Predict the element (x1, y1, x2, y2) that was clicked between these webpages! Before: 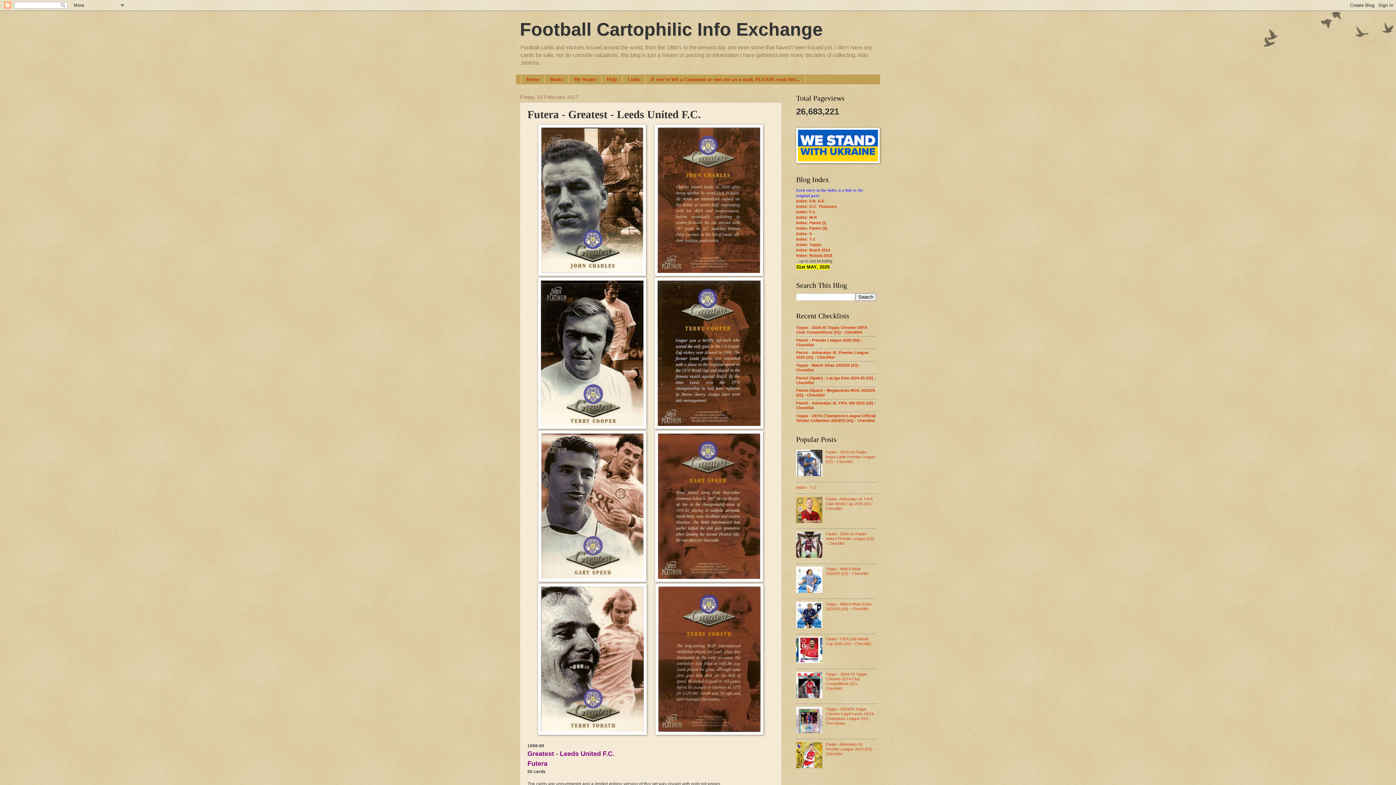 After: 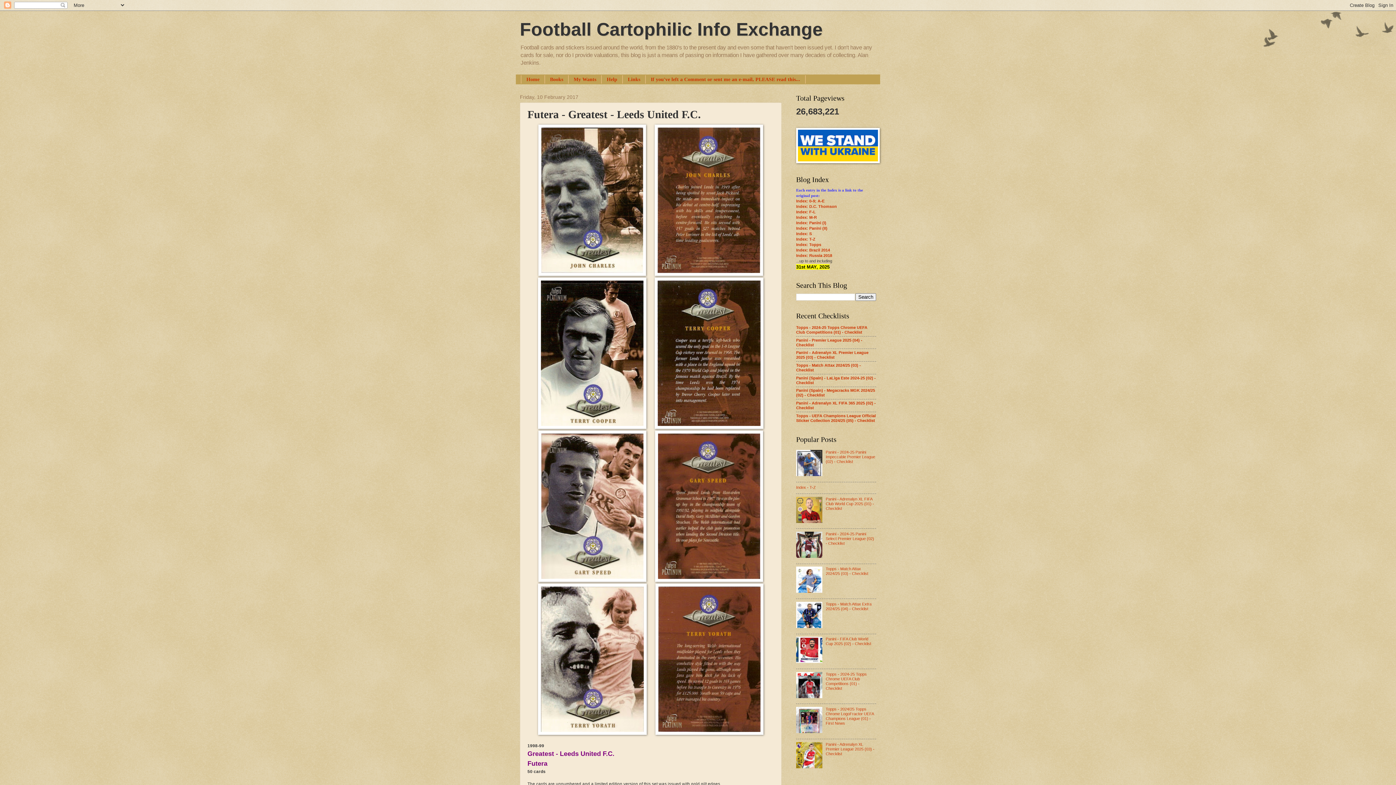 Action: bbox: (796, 659, 824, 664)